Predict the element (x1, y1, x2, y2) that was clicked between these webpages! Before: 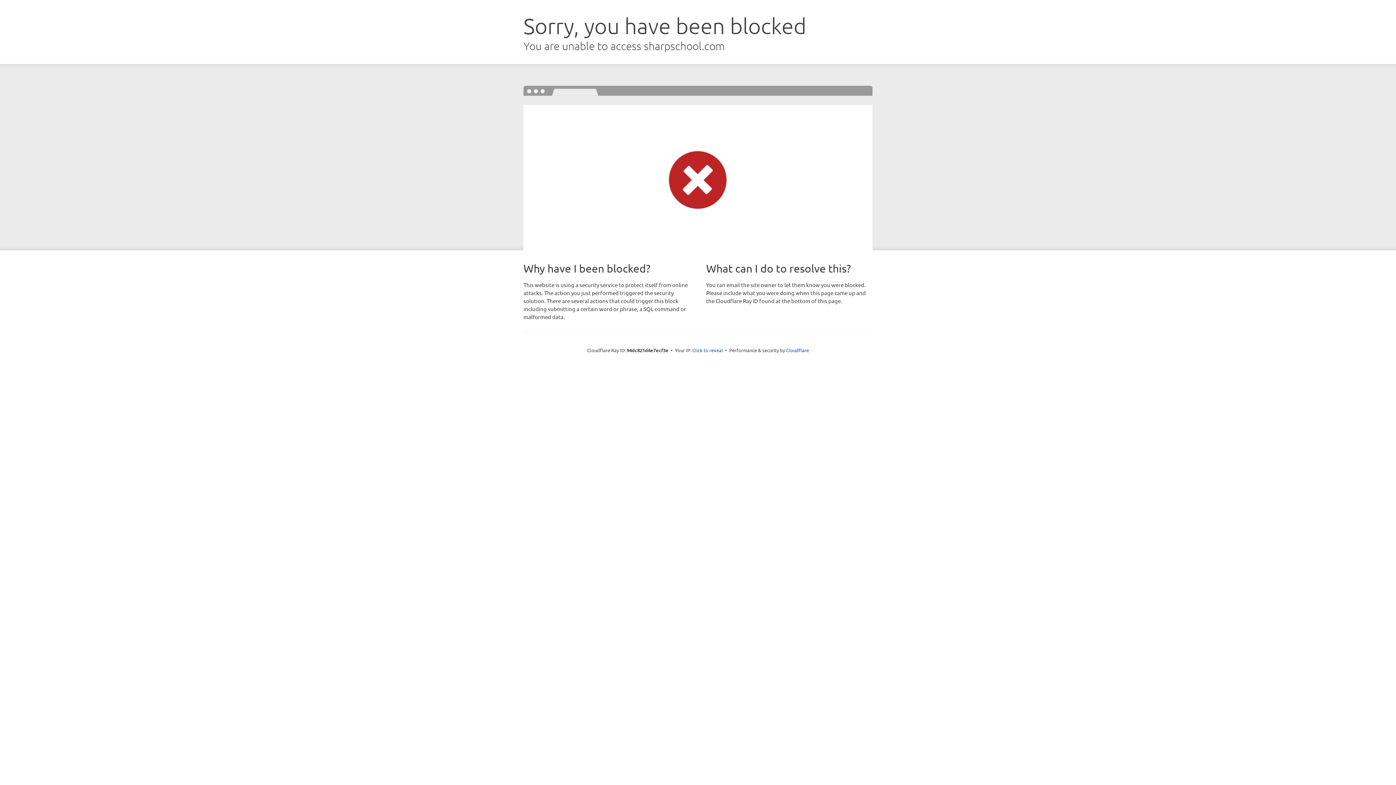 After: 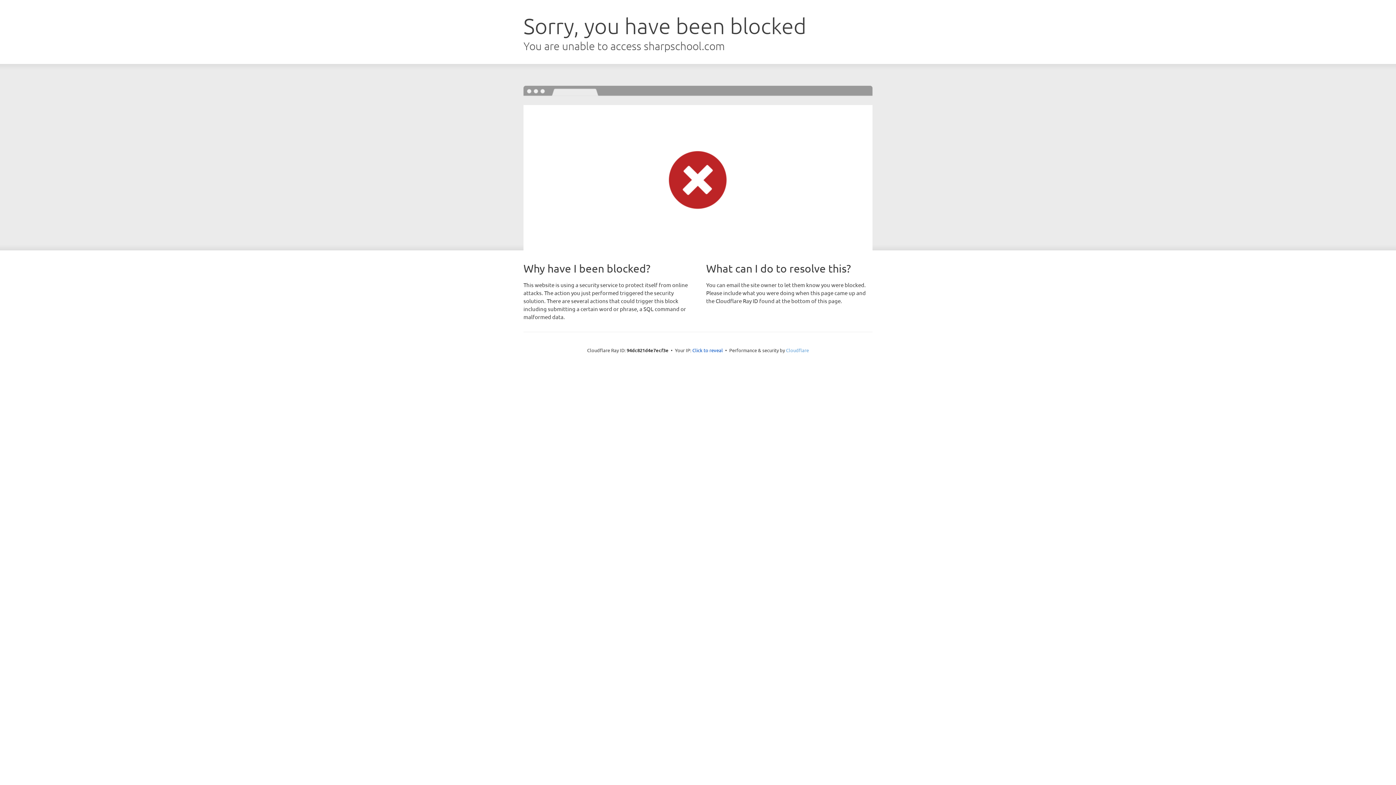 Action: bbox: (786, 347, 809, 353) label: Cloudflare